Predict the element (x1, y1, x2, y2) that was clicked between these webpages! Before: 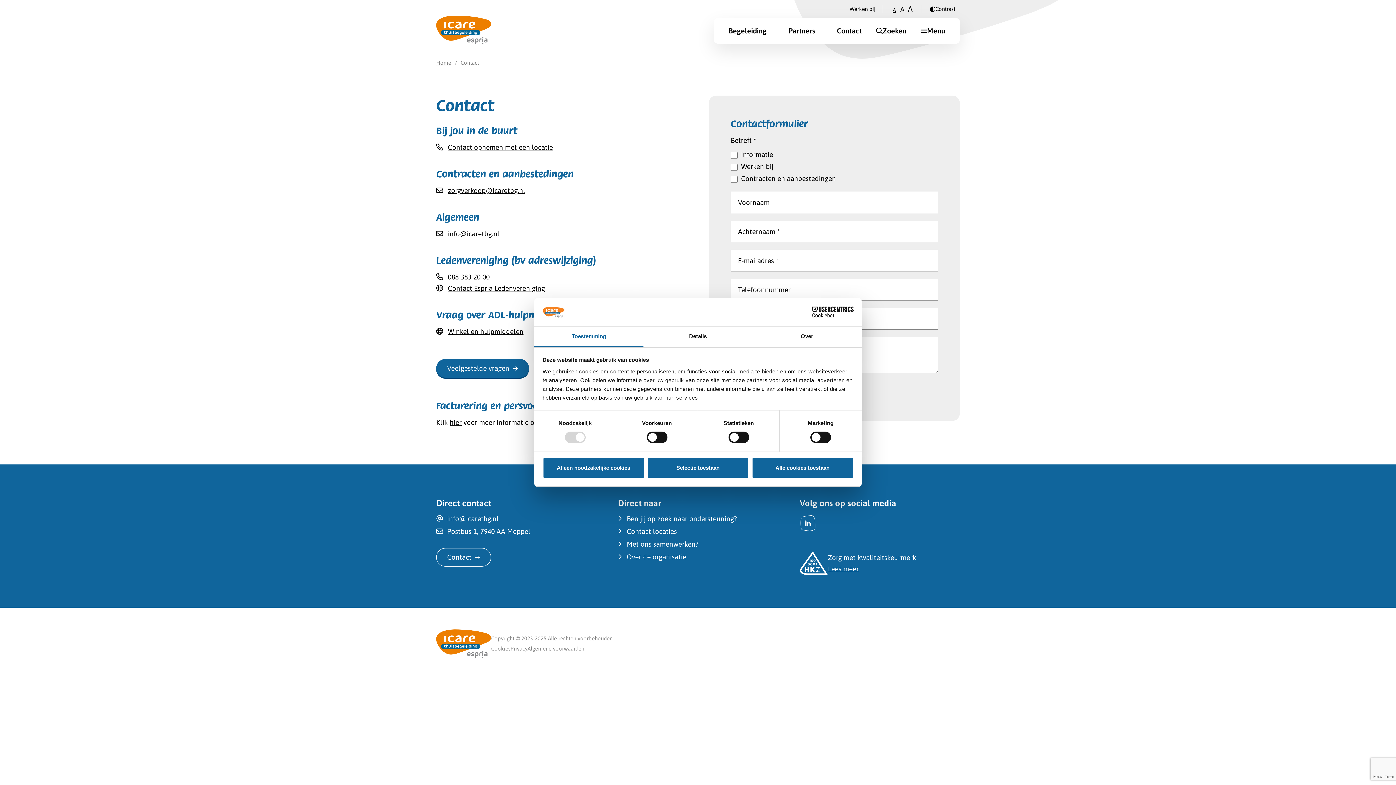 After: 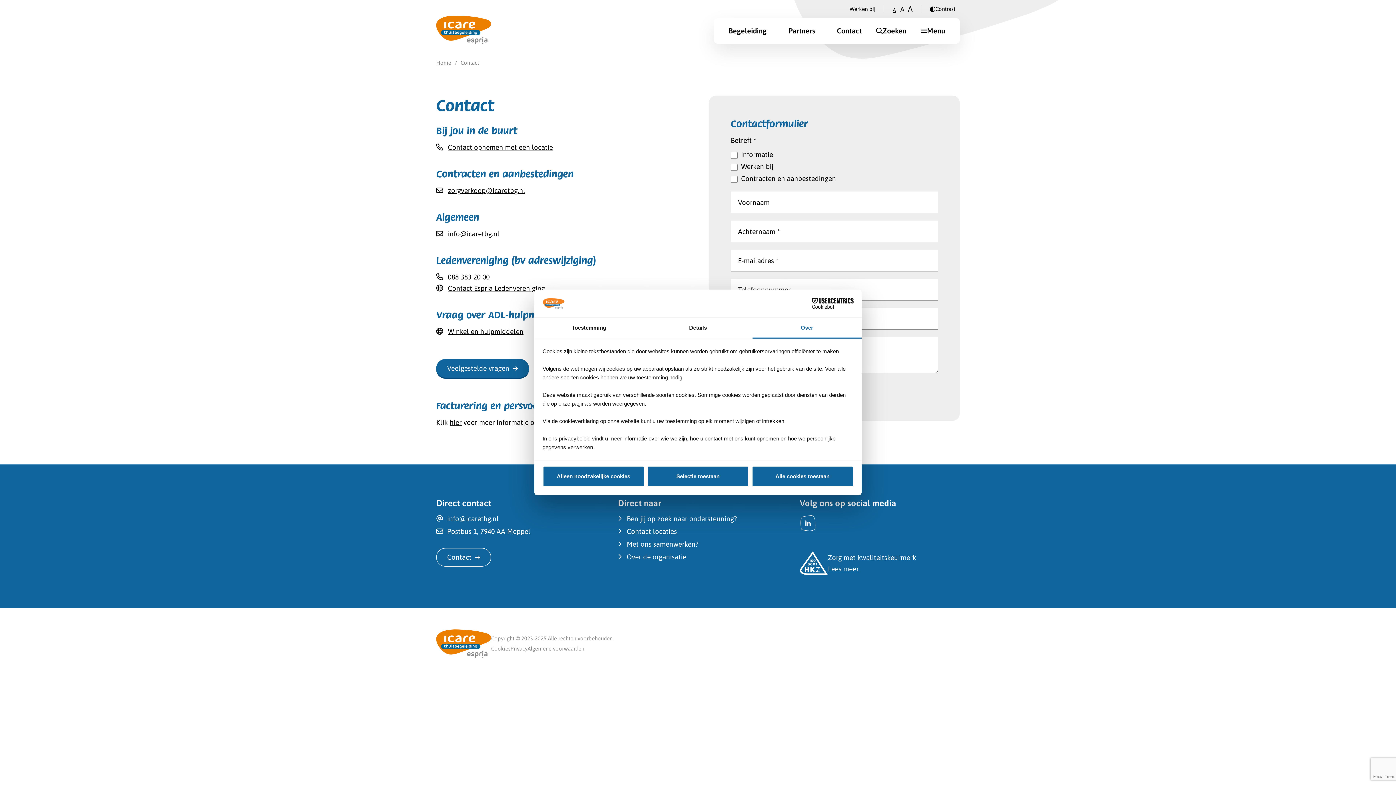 Action: label: Over bbox: (752, 326, 861, 347)